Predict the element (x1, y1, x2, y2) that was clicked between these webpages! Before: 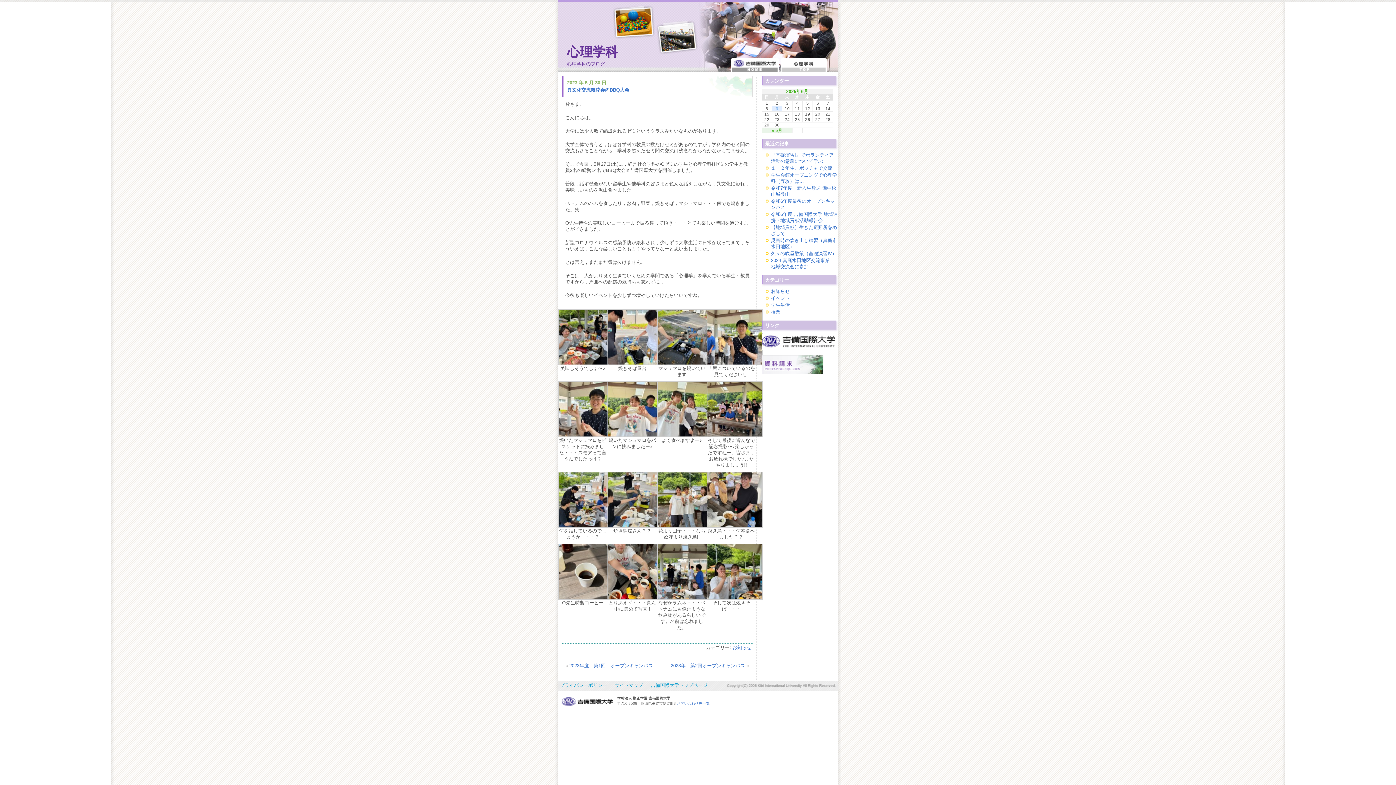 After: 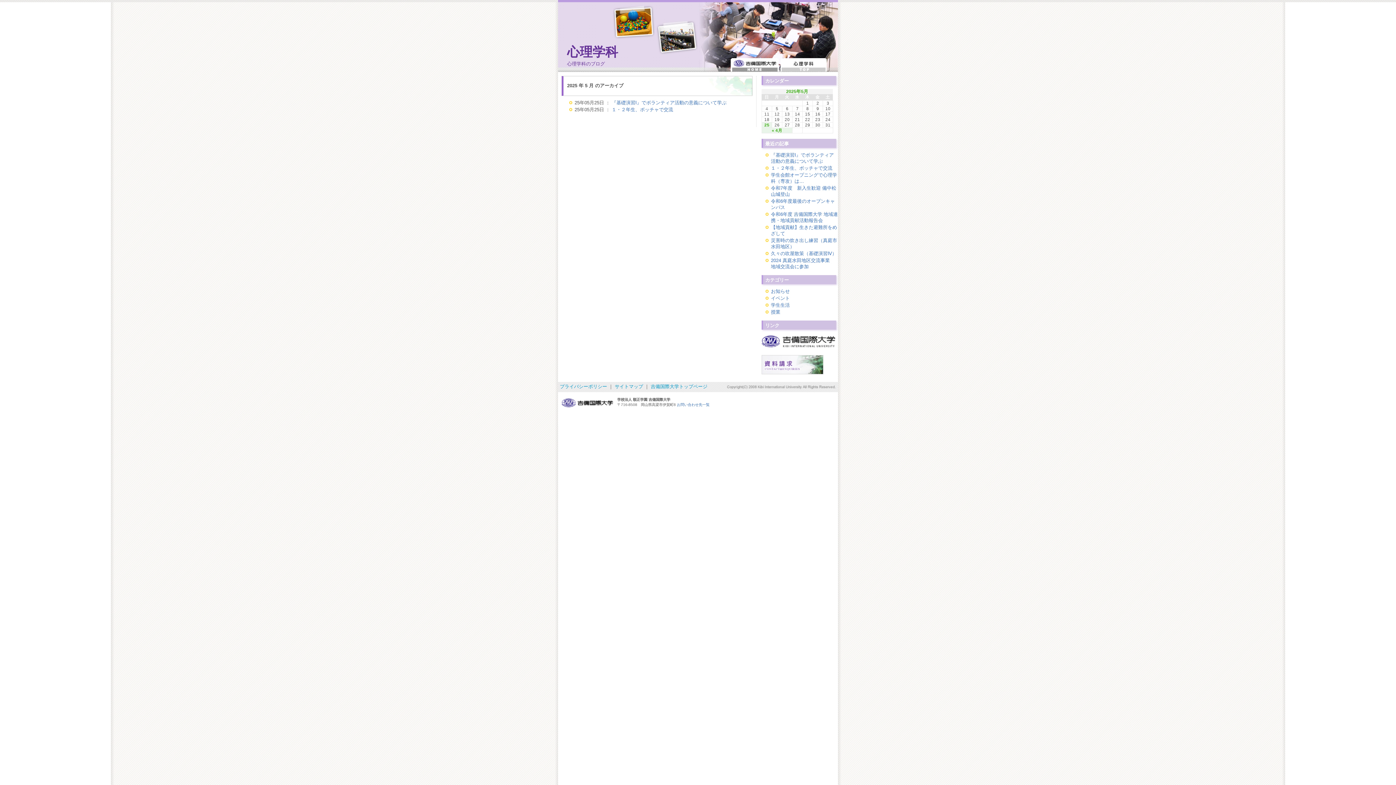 Action: bbox: (762, 128, 792, 133) label: « 5月